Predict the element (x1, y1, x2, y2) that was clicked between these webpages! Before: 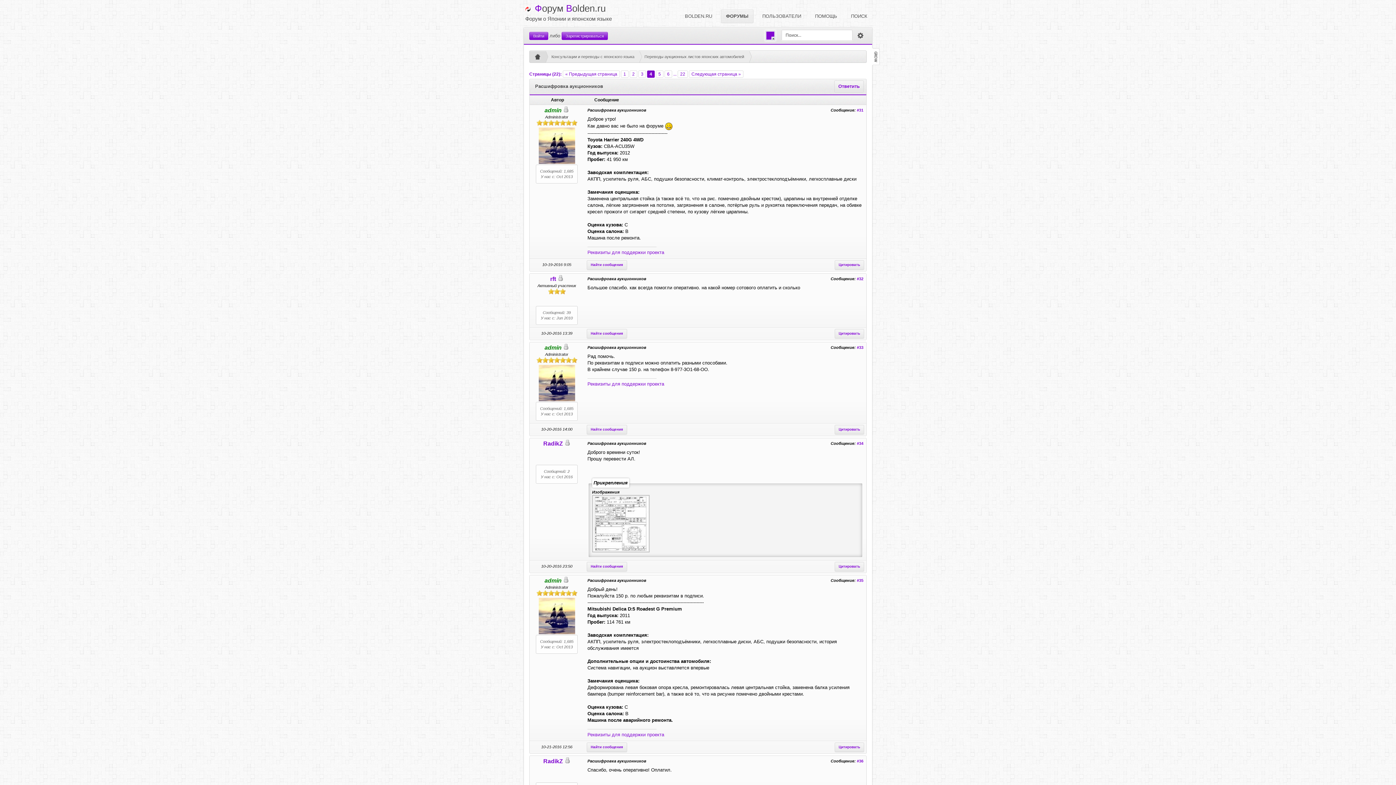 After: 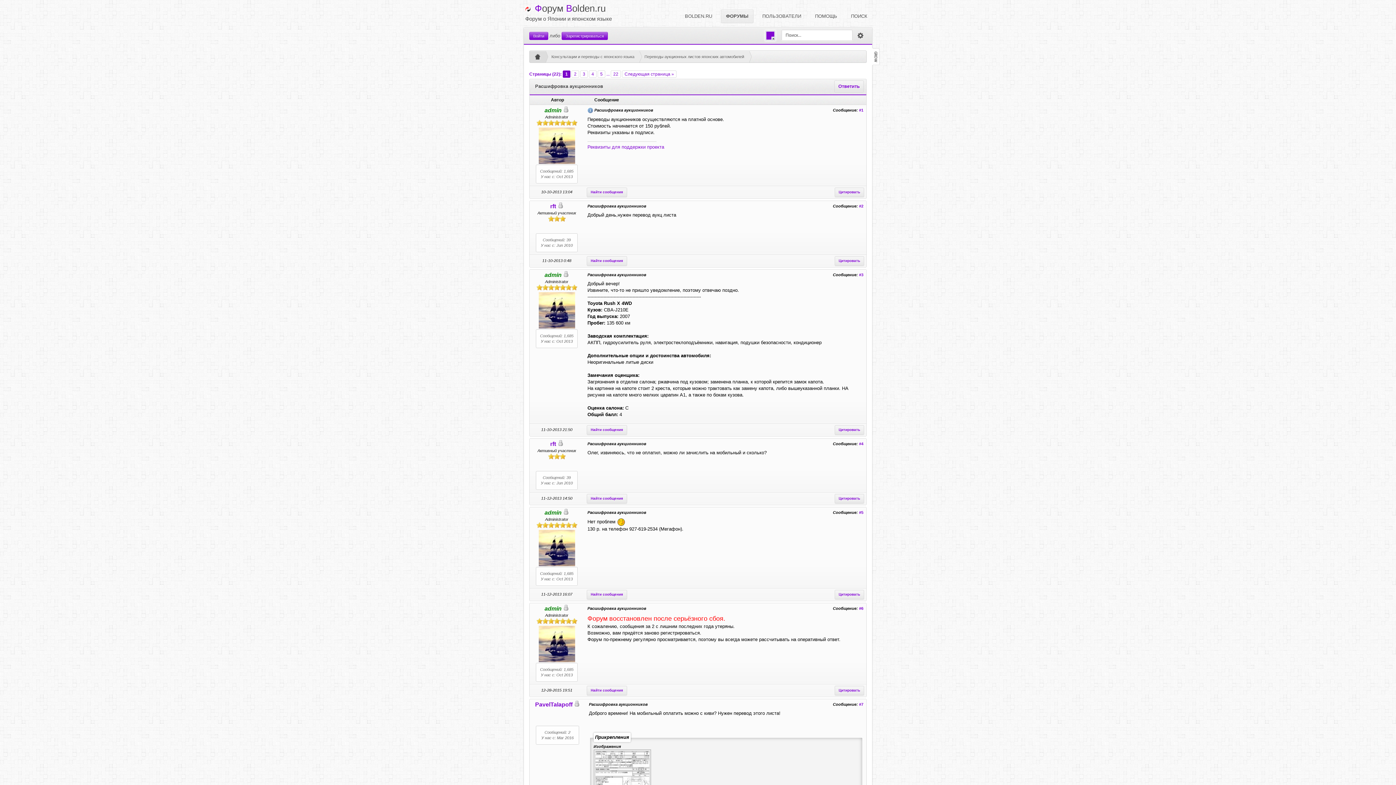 Action: bbox: (621, 70, 628, 77) label: 1